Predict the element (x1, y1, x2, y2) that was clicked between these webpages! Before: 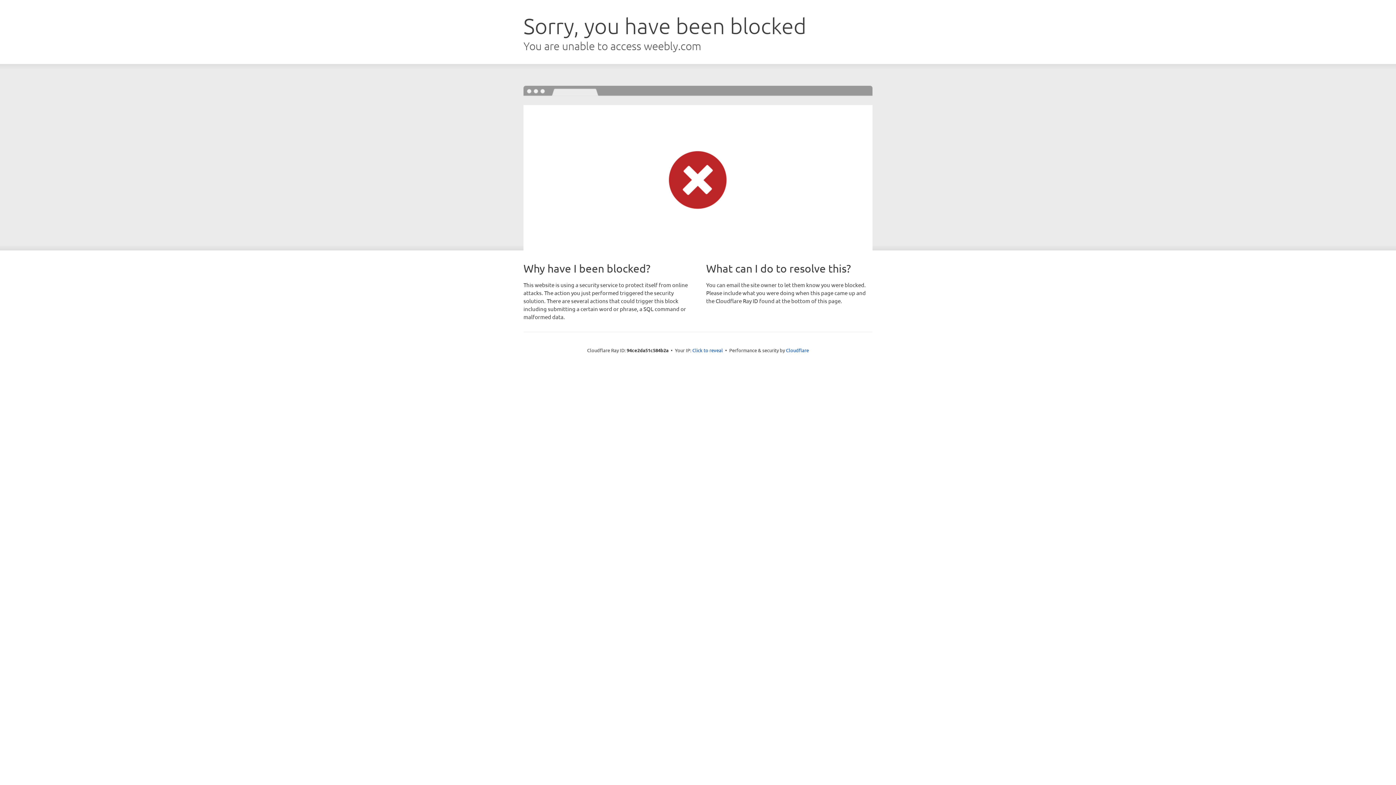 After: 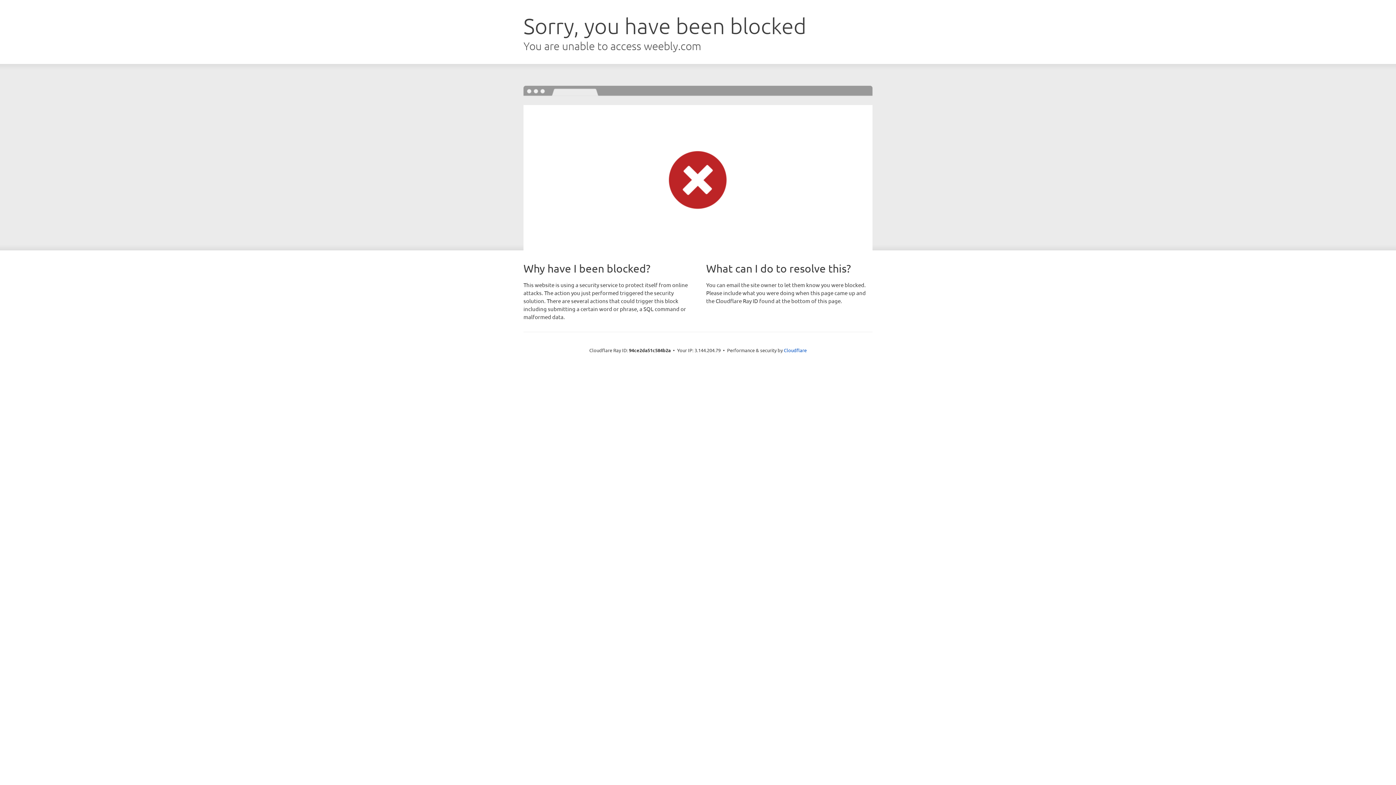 Action: bbox: (692, 346, 723, 353) label: Click to reveal